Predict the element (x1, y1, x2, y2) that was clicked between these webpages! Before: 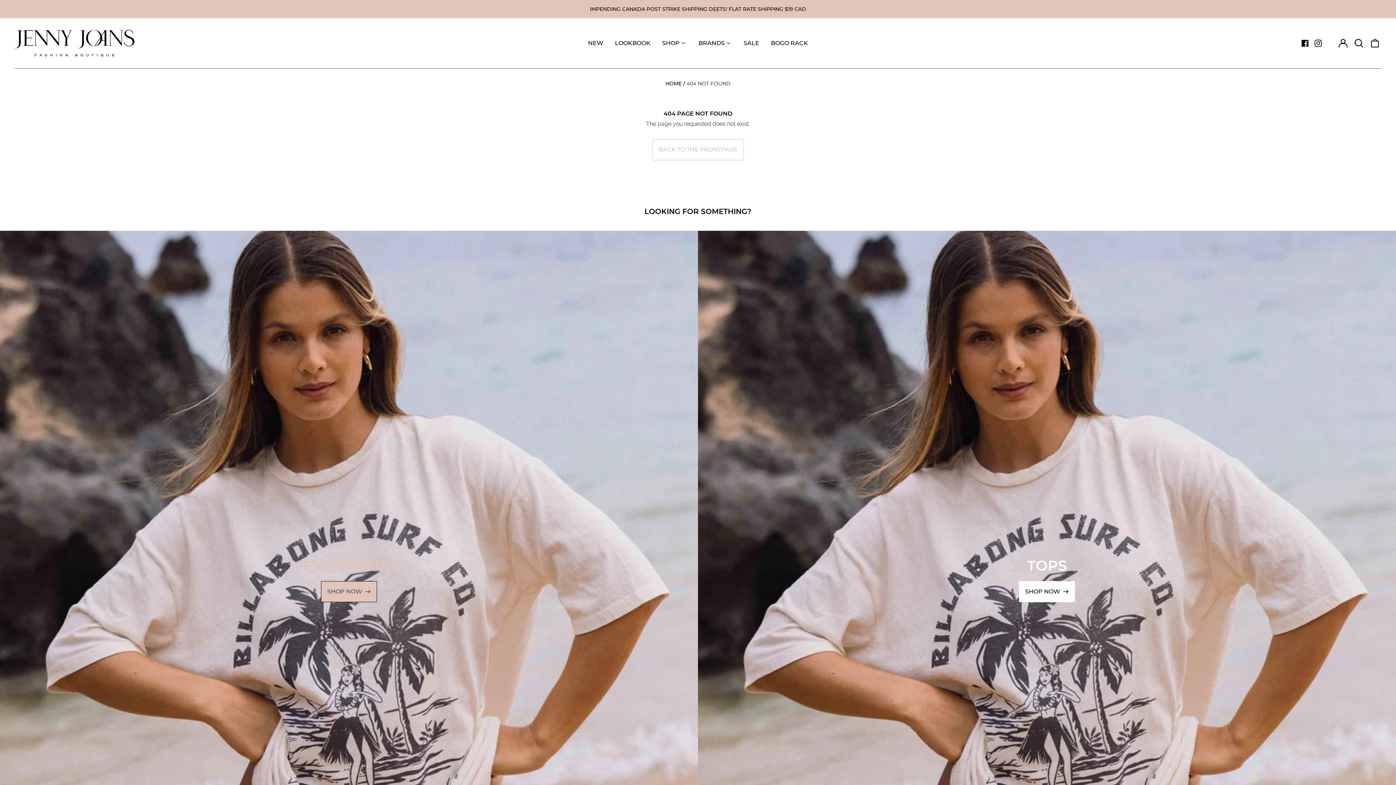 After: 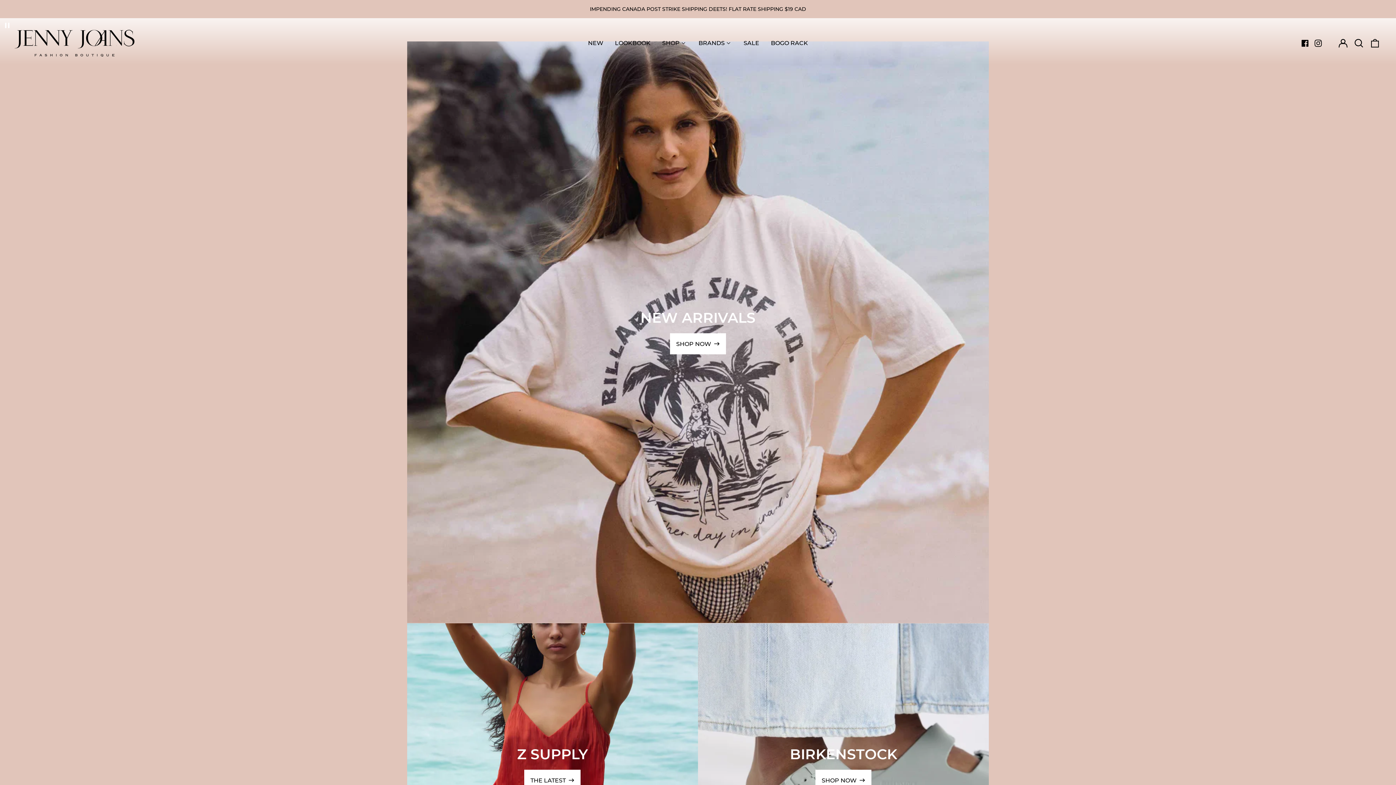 Action: label: HOME bbox: (665, 80, 682, 86)